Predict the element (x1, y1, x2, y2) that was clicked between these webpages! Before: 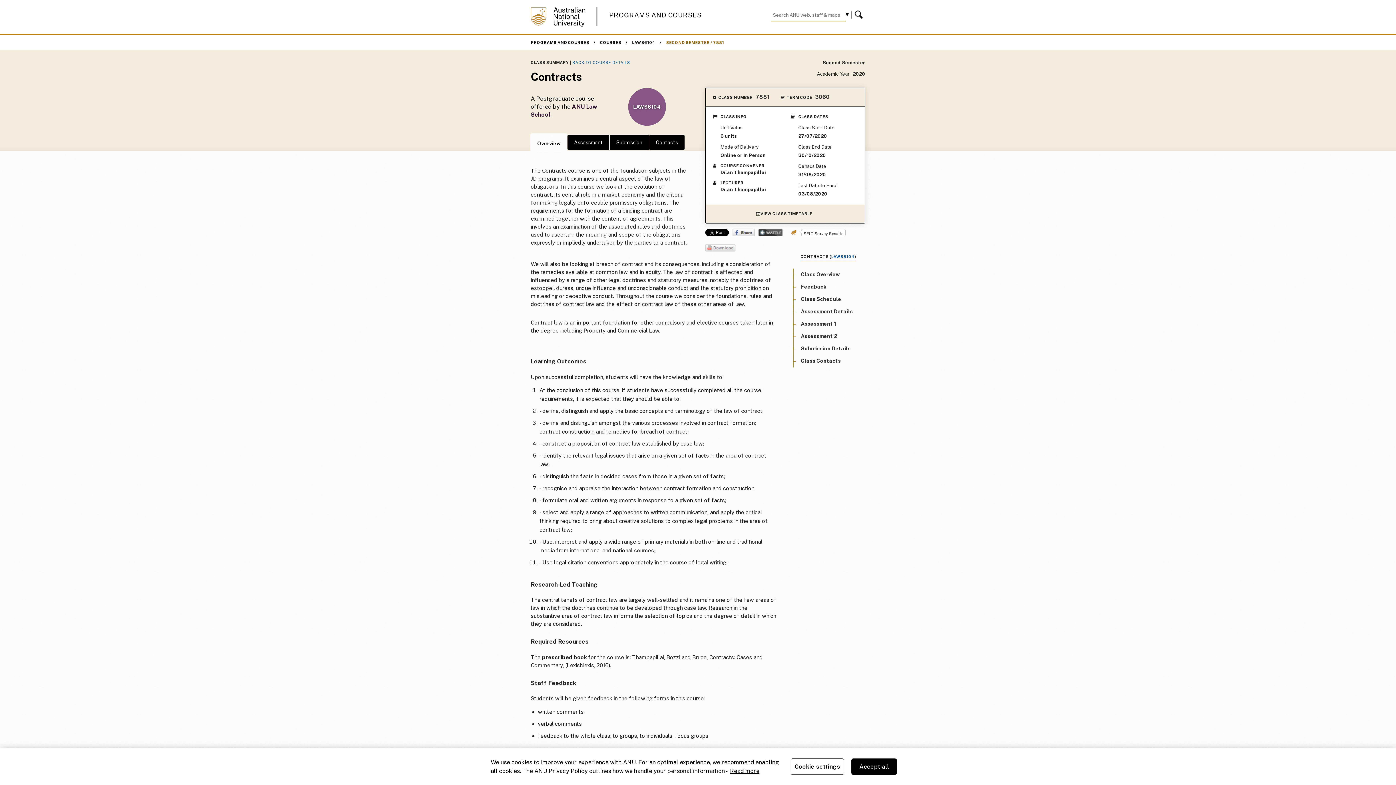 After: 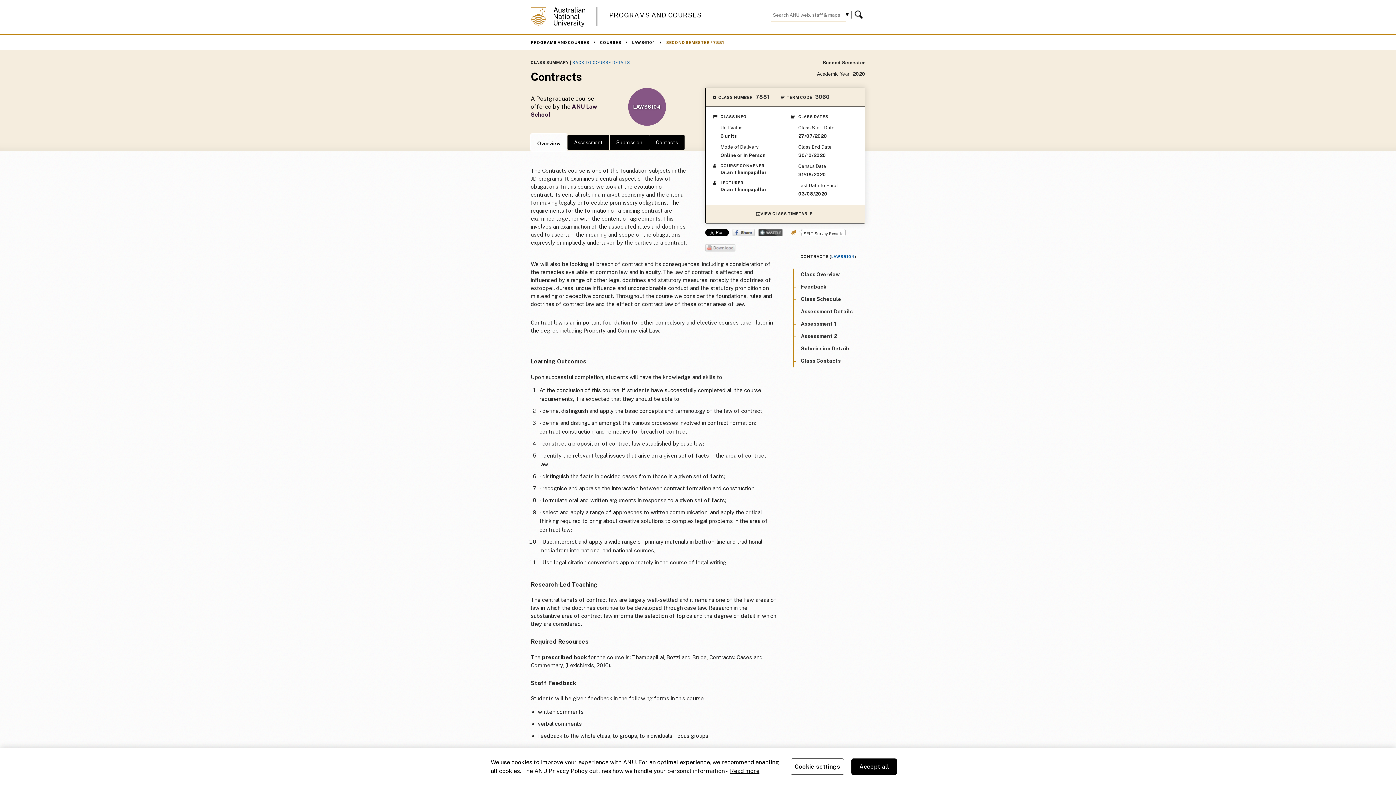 Action: label: Overview bbox: (530, 133, 567, 151)